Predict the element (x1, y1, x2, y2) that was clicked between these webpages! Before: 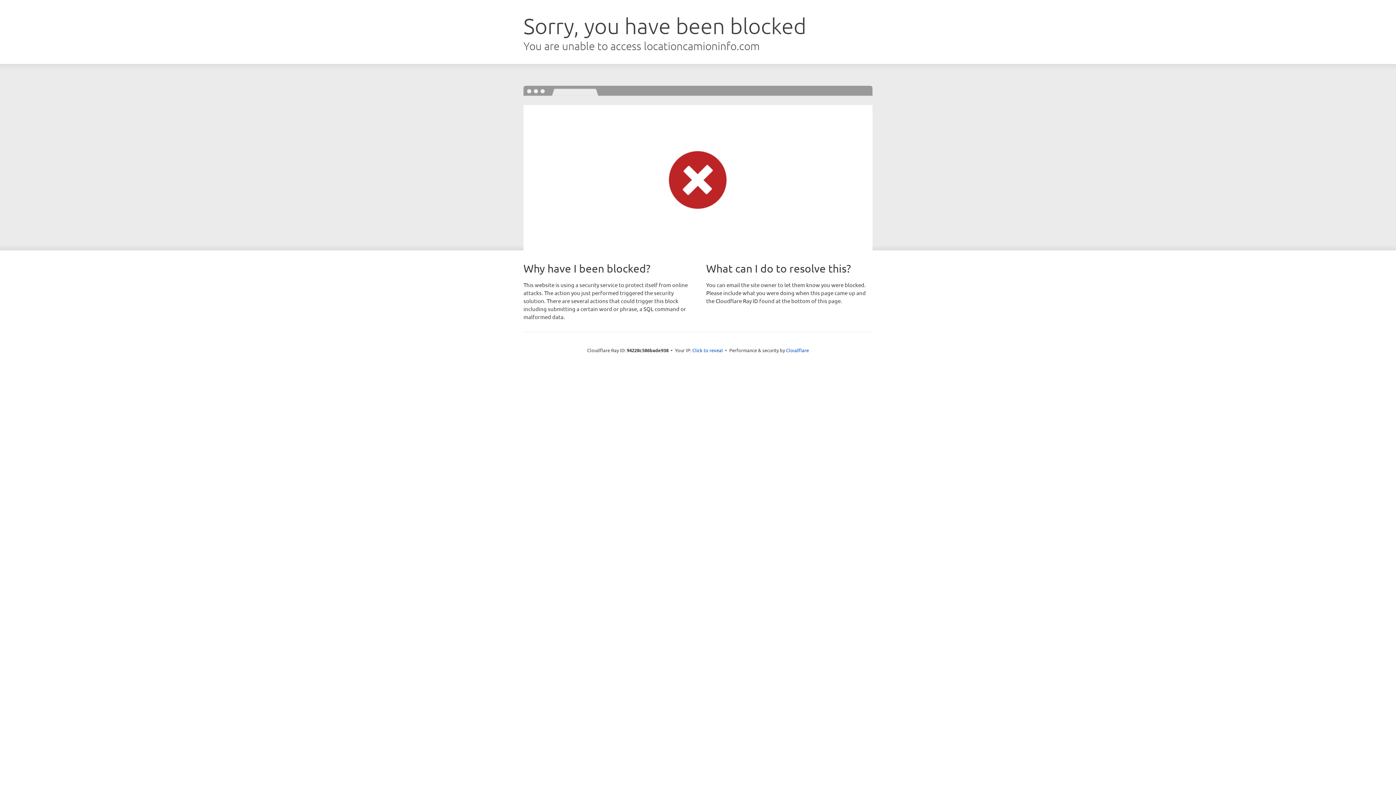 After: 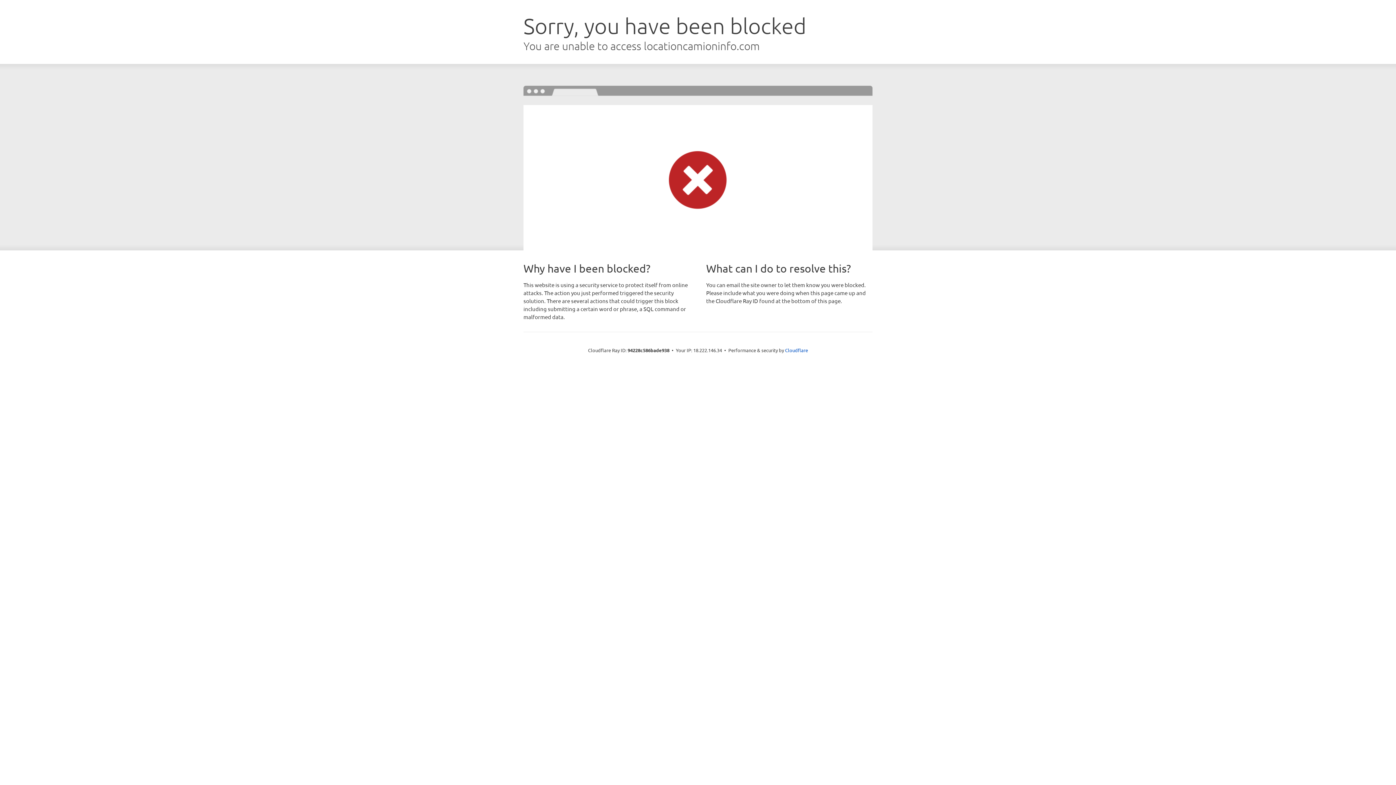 Action: label: Click to reveal bbox: (692, 346, 723, 353)